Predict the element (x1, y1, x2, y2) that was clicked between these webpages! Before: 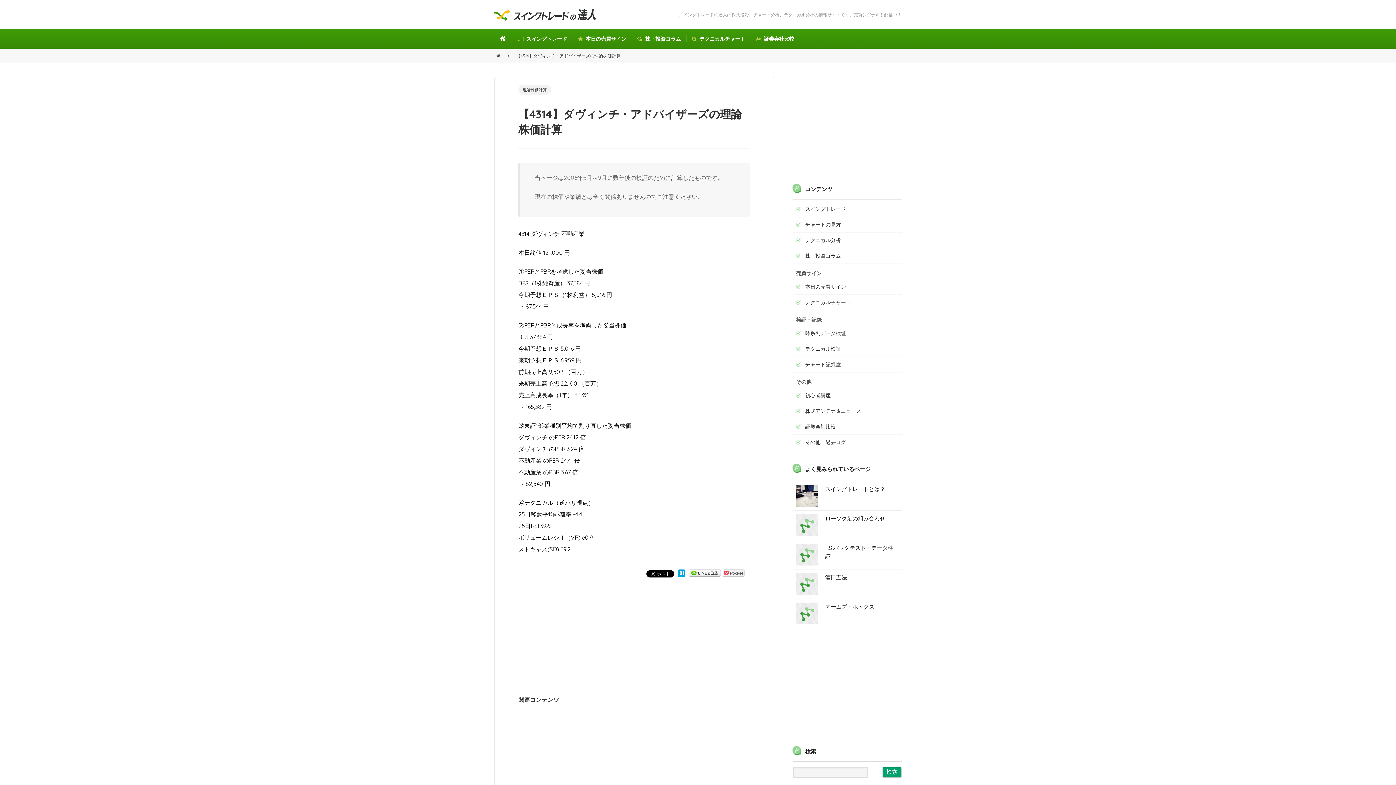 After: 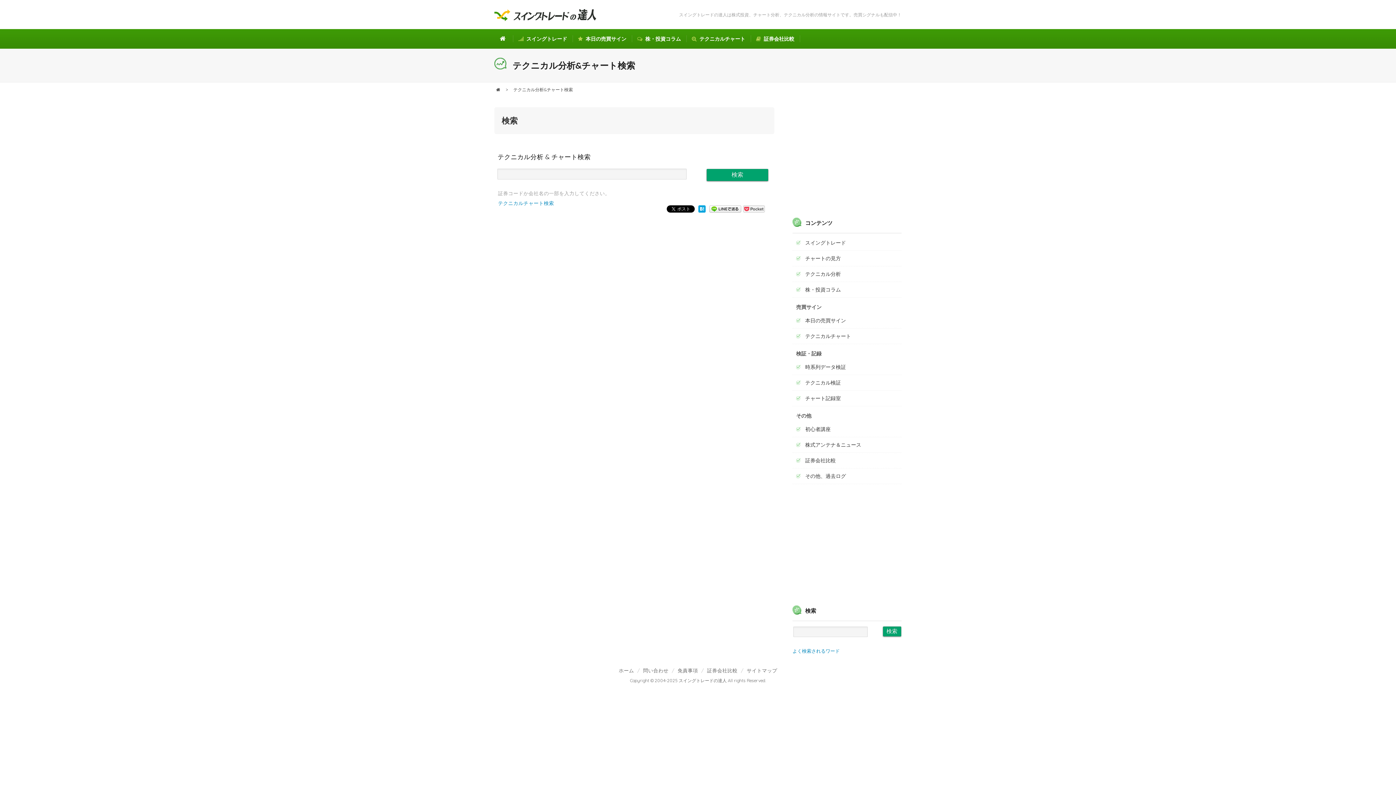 Action: label: テクニカルチャート bbox: (792, 294, 901, 310)